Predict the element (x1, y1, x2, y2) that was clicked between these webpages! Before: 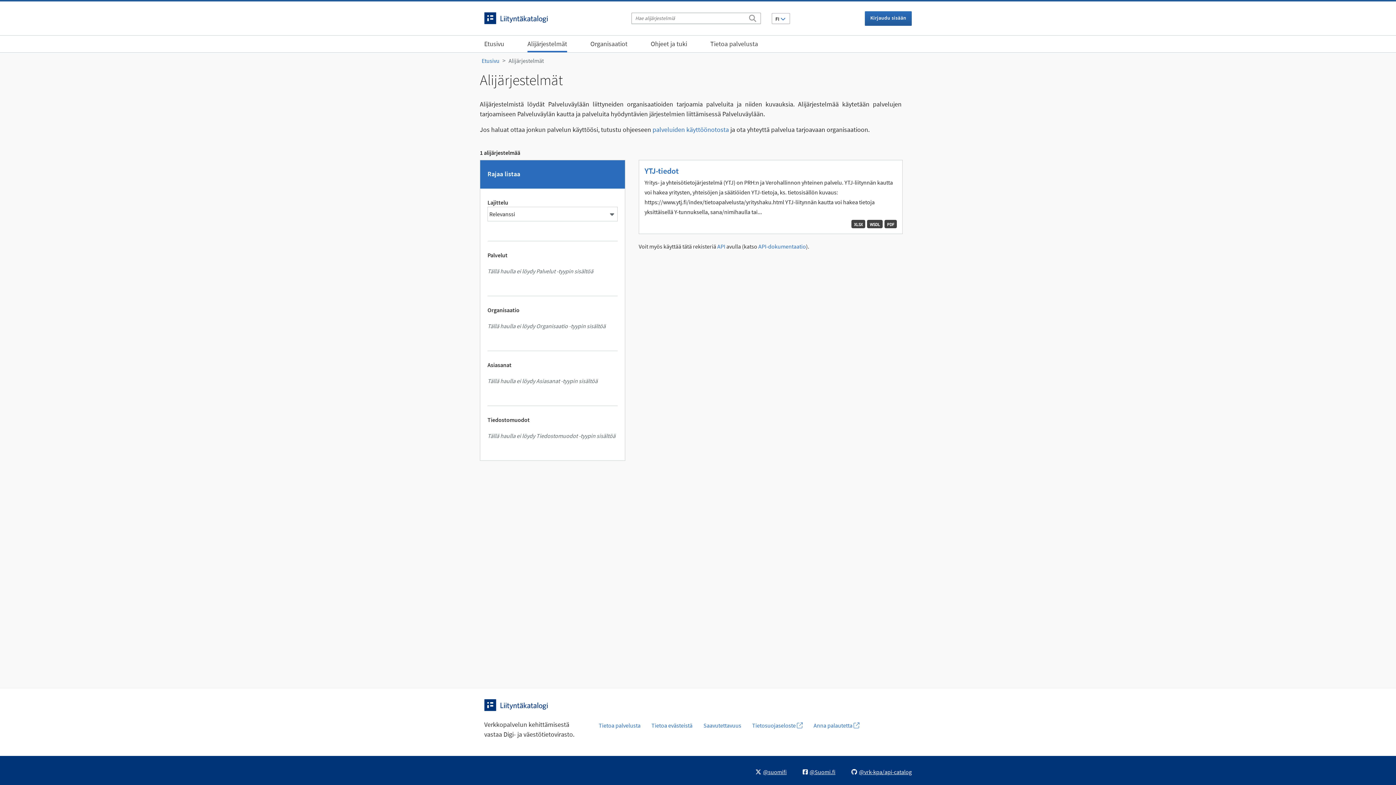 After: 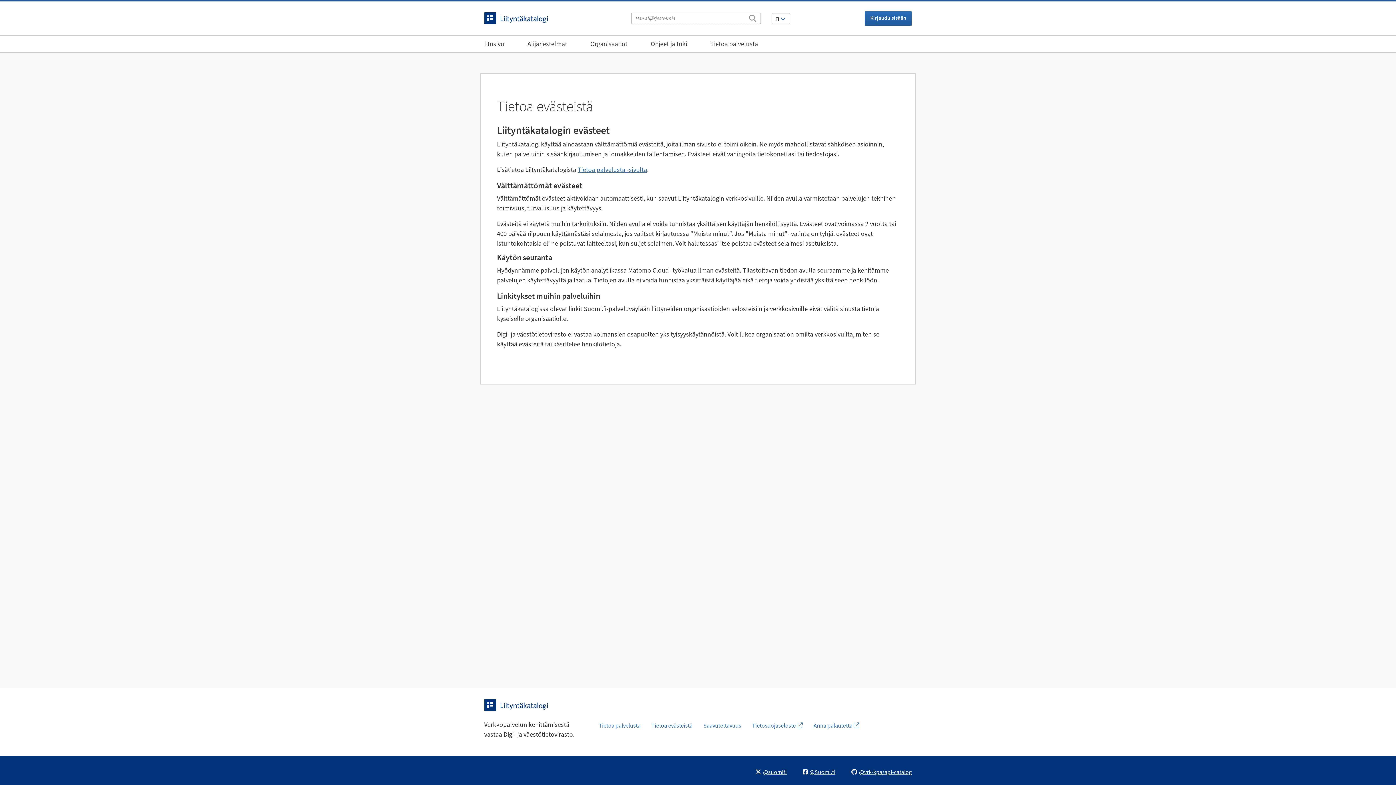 Action: label: Tietoa evästeistä bbox: (646, 718, 698, 733)